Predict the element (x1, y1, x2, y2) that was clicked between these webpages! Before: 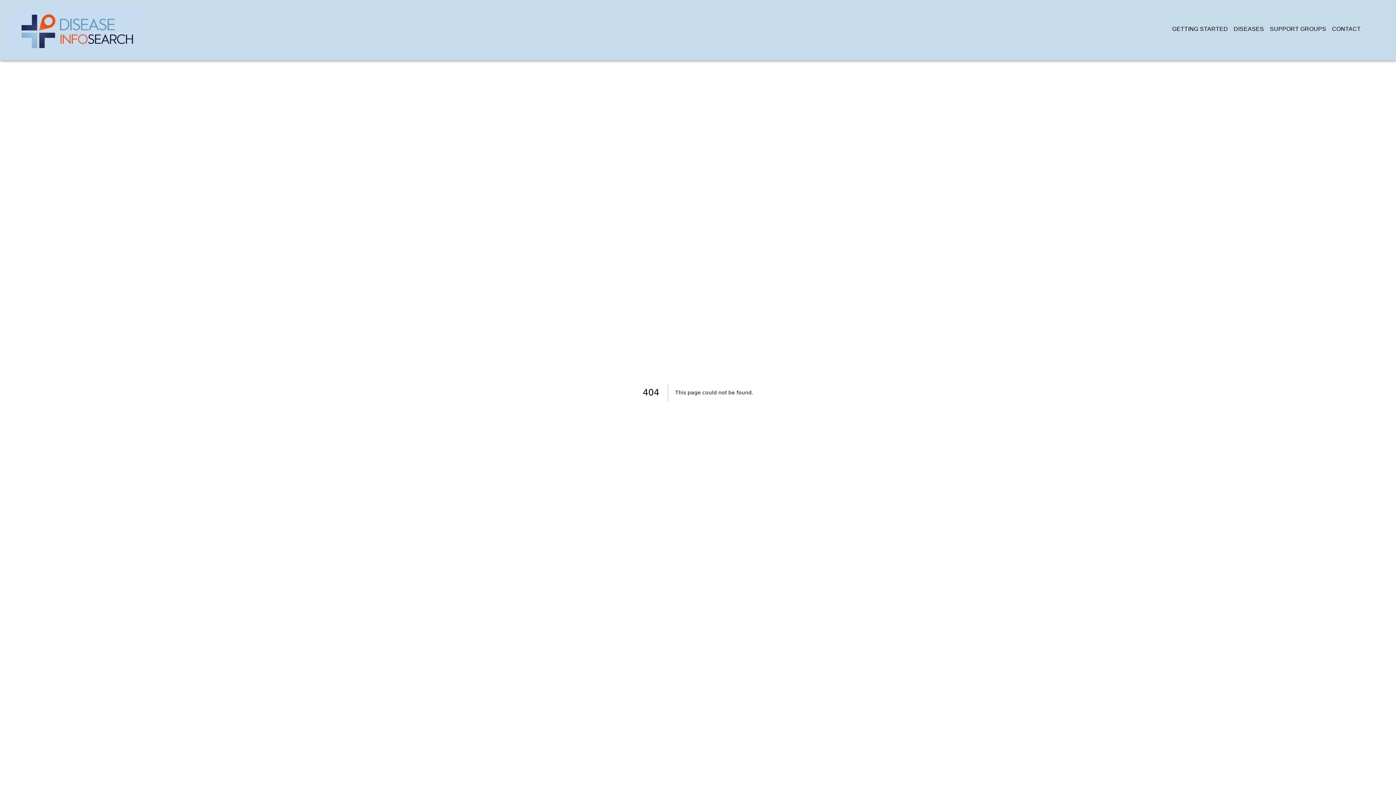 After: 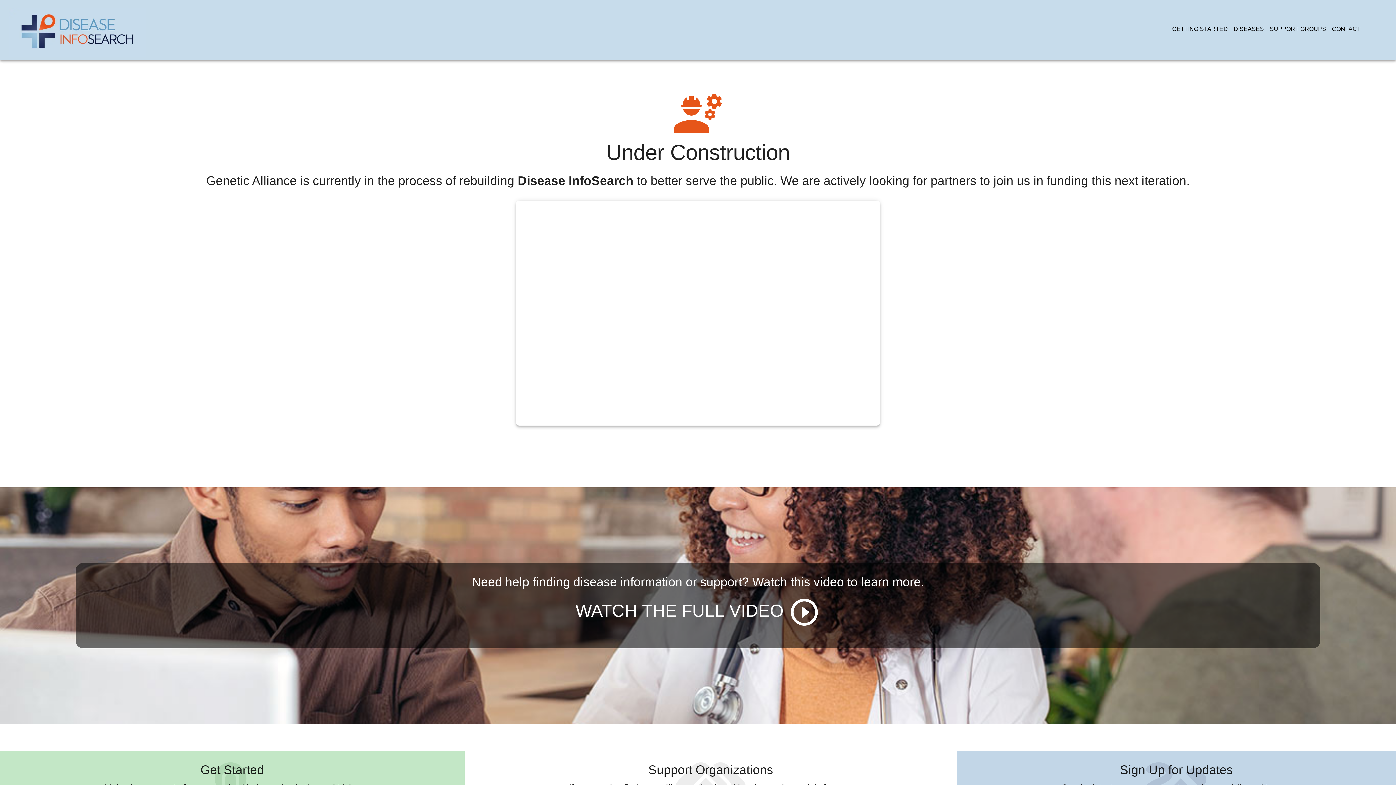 Action: bbox: (8, 50, 145, 58)